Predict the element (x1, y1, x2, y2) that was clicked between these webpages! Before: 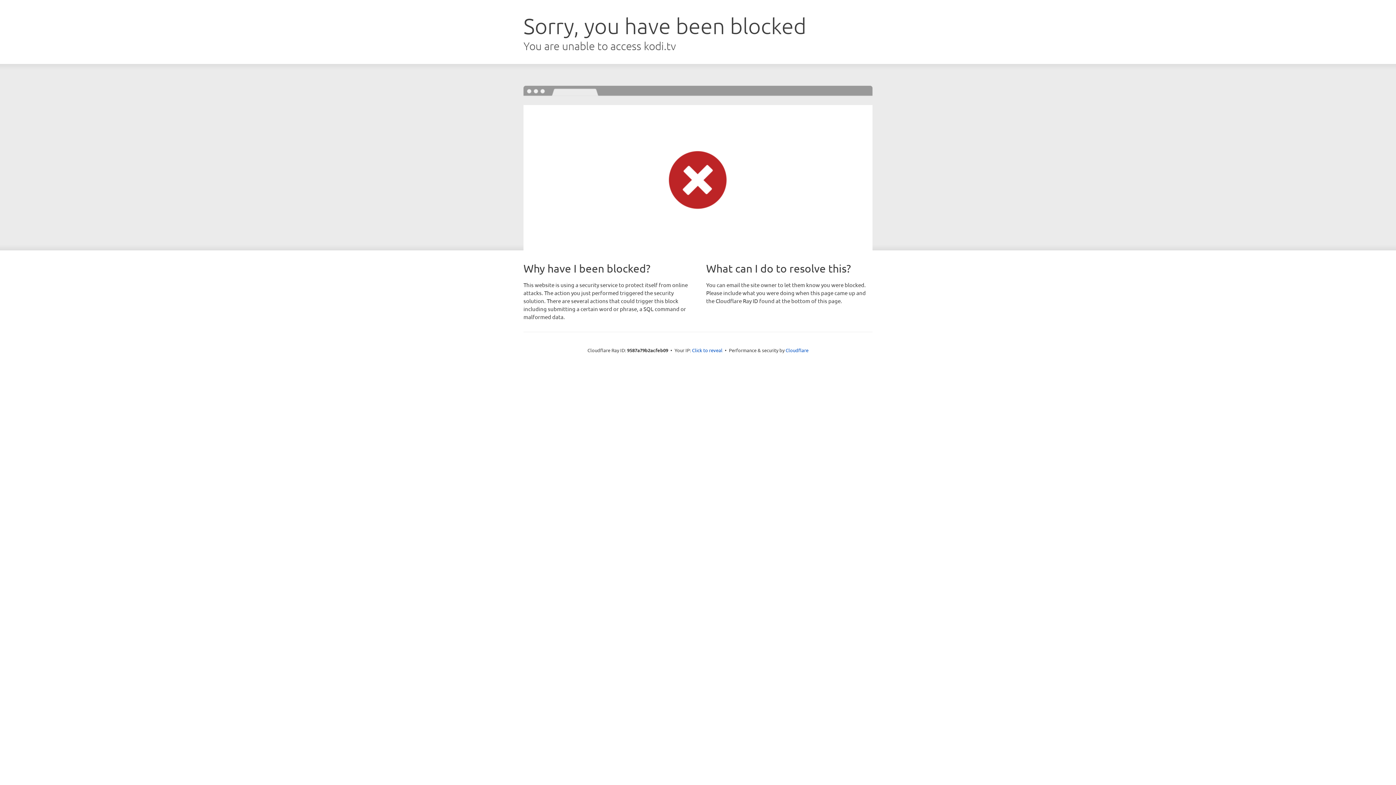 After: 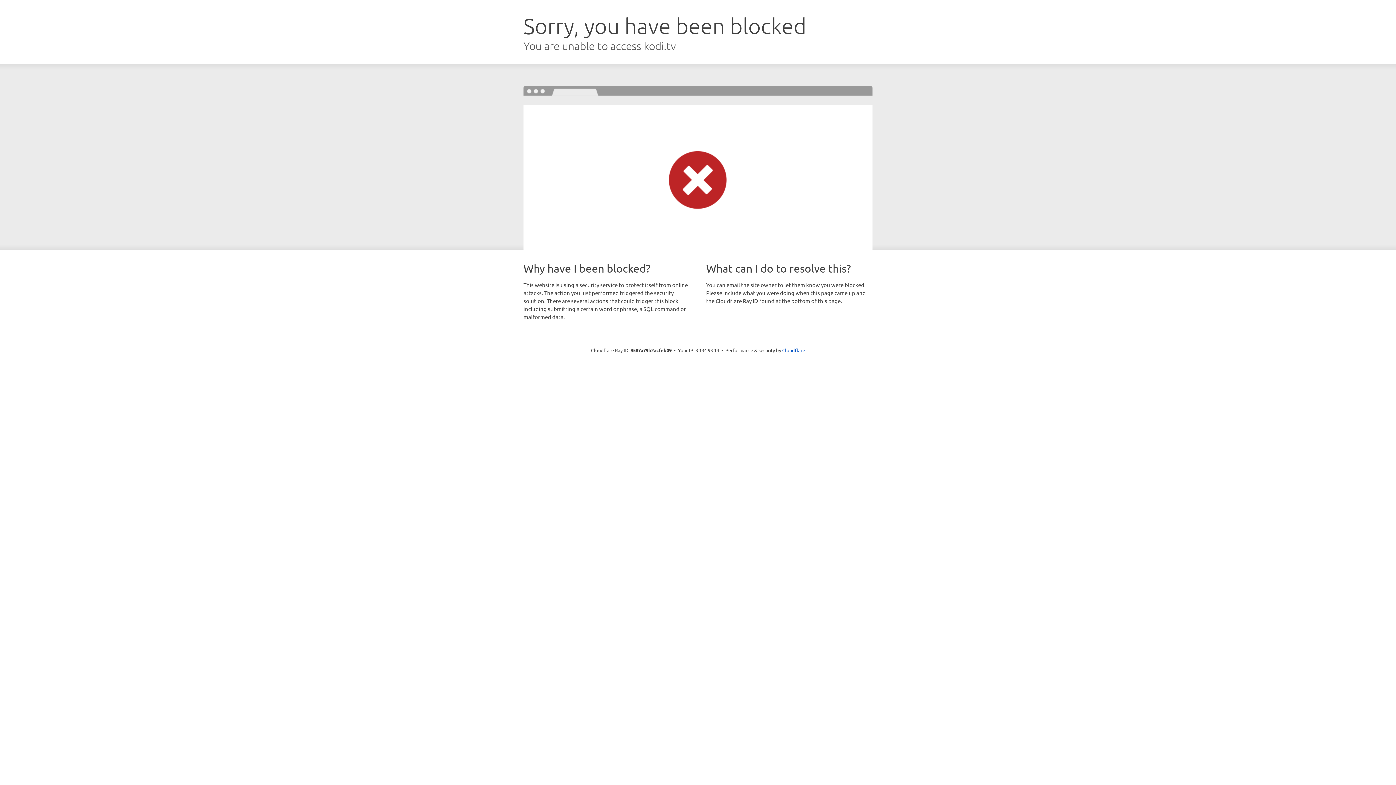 Action: label: Click to reveal bbox: (692, 346, 722, 353)